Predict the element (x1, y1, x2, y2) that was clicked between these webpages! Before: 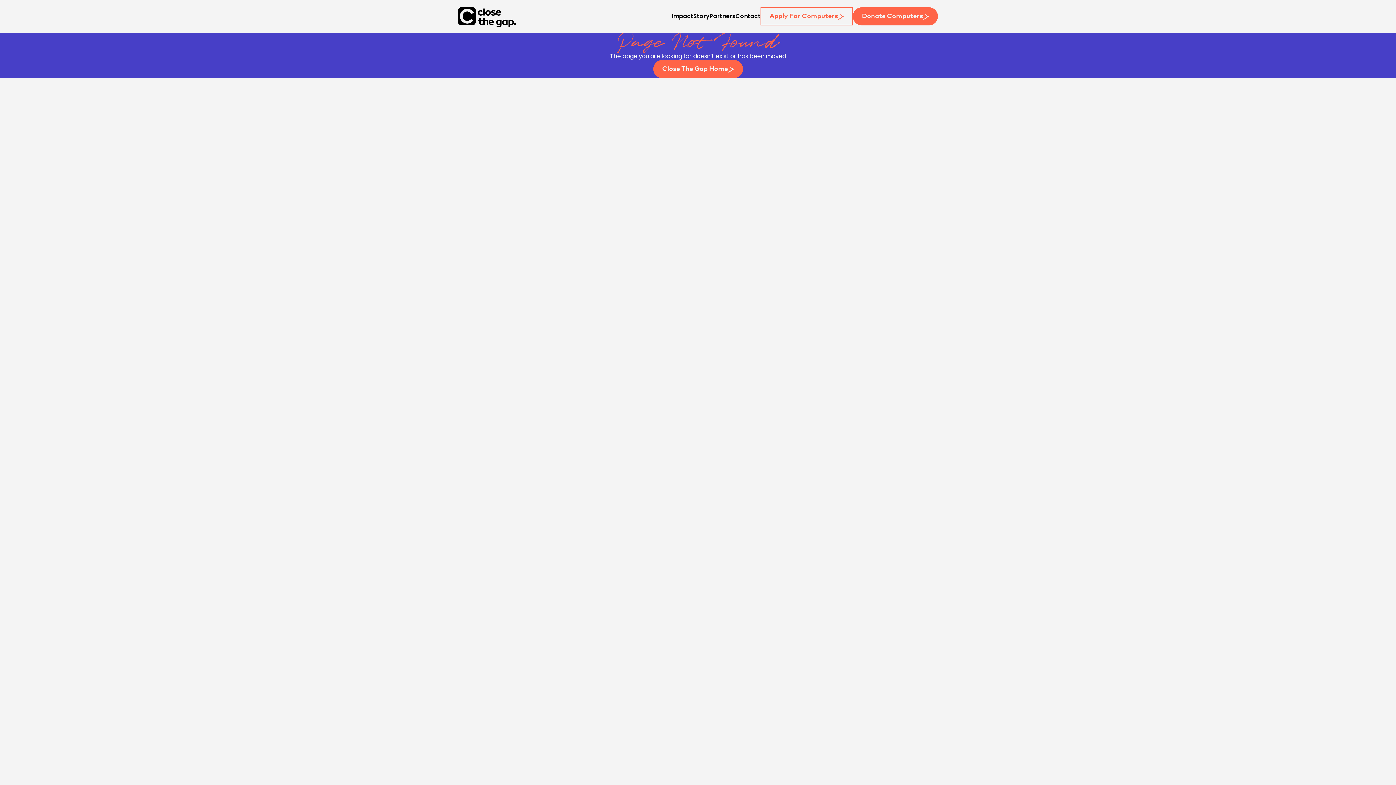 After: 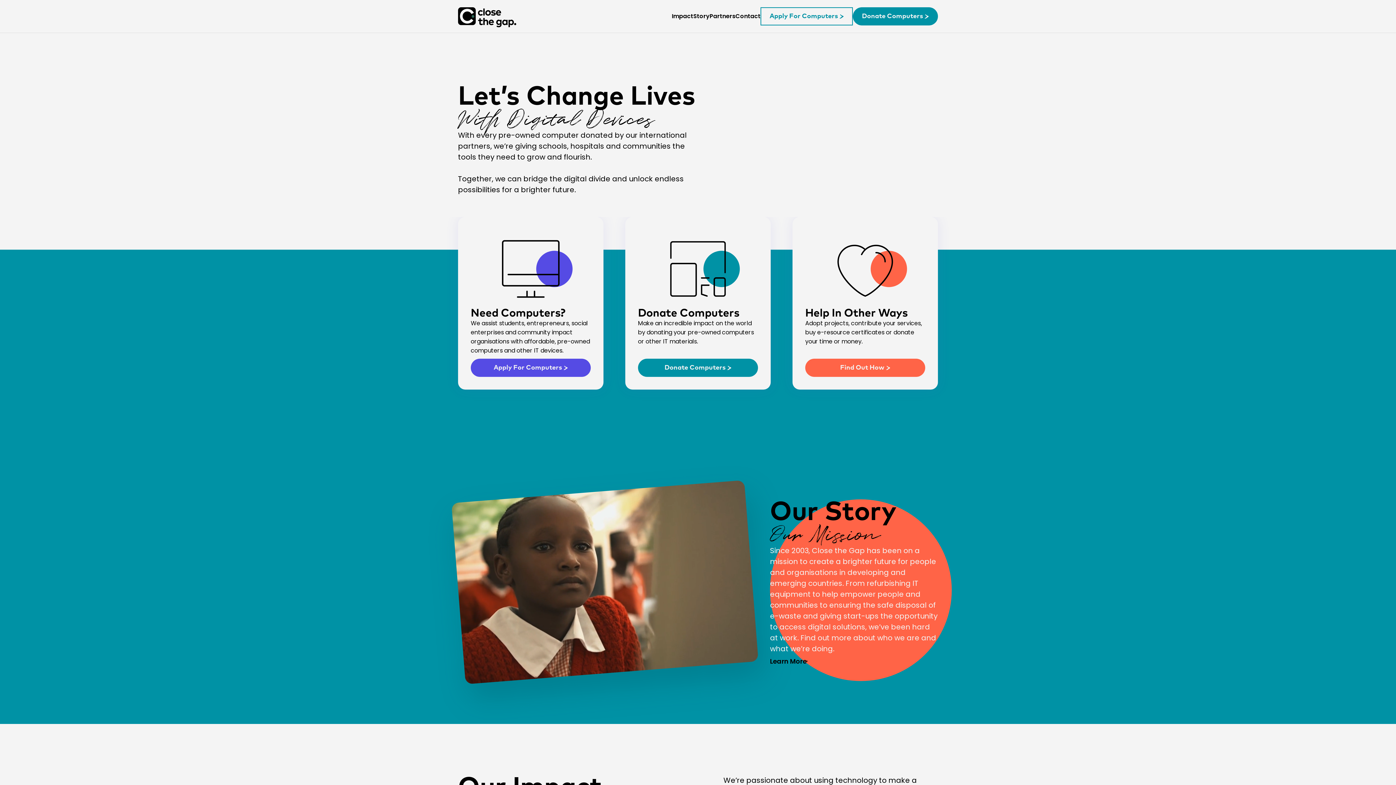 Action: bbox: (458, 3, 516, 29)